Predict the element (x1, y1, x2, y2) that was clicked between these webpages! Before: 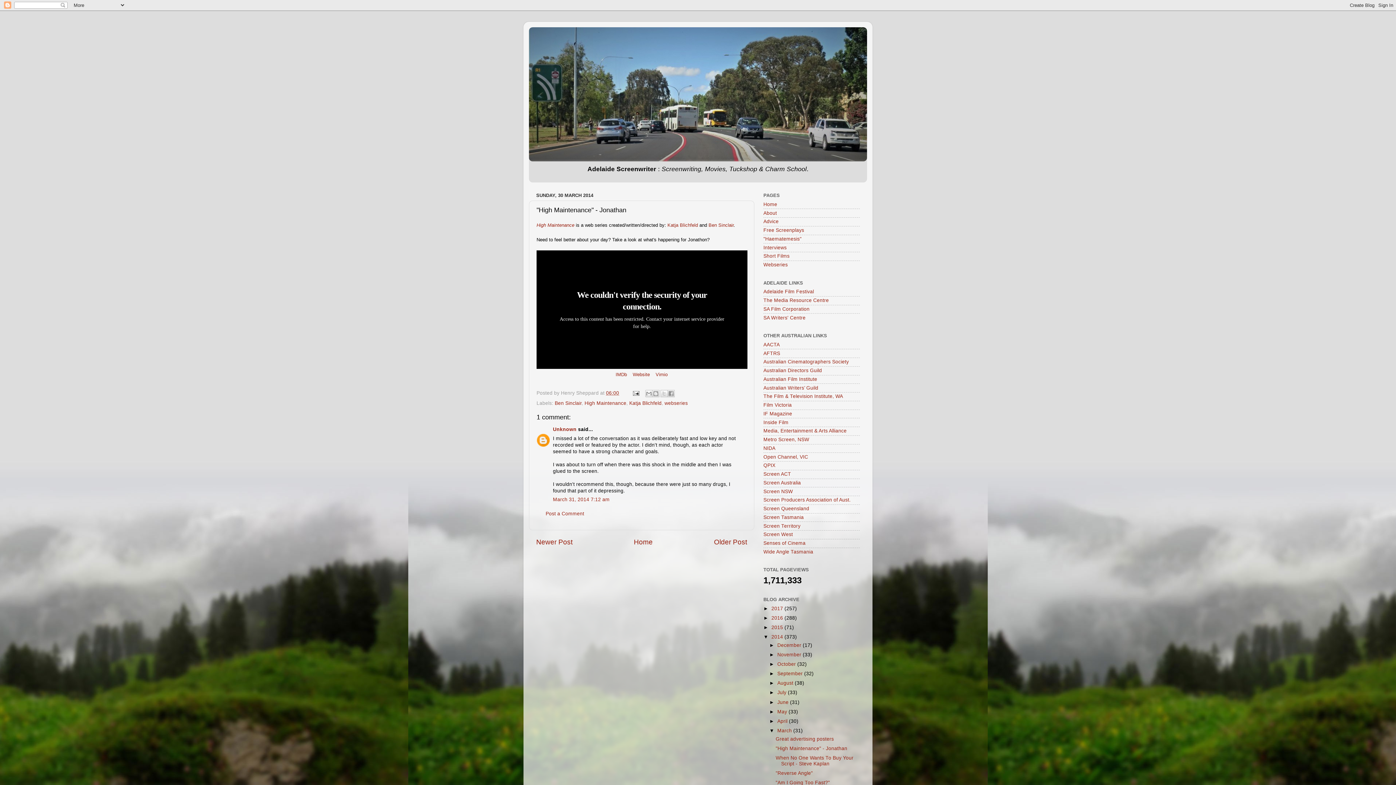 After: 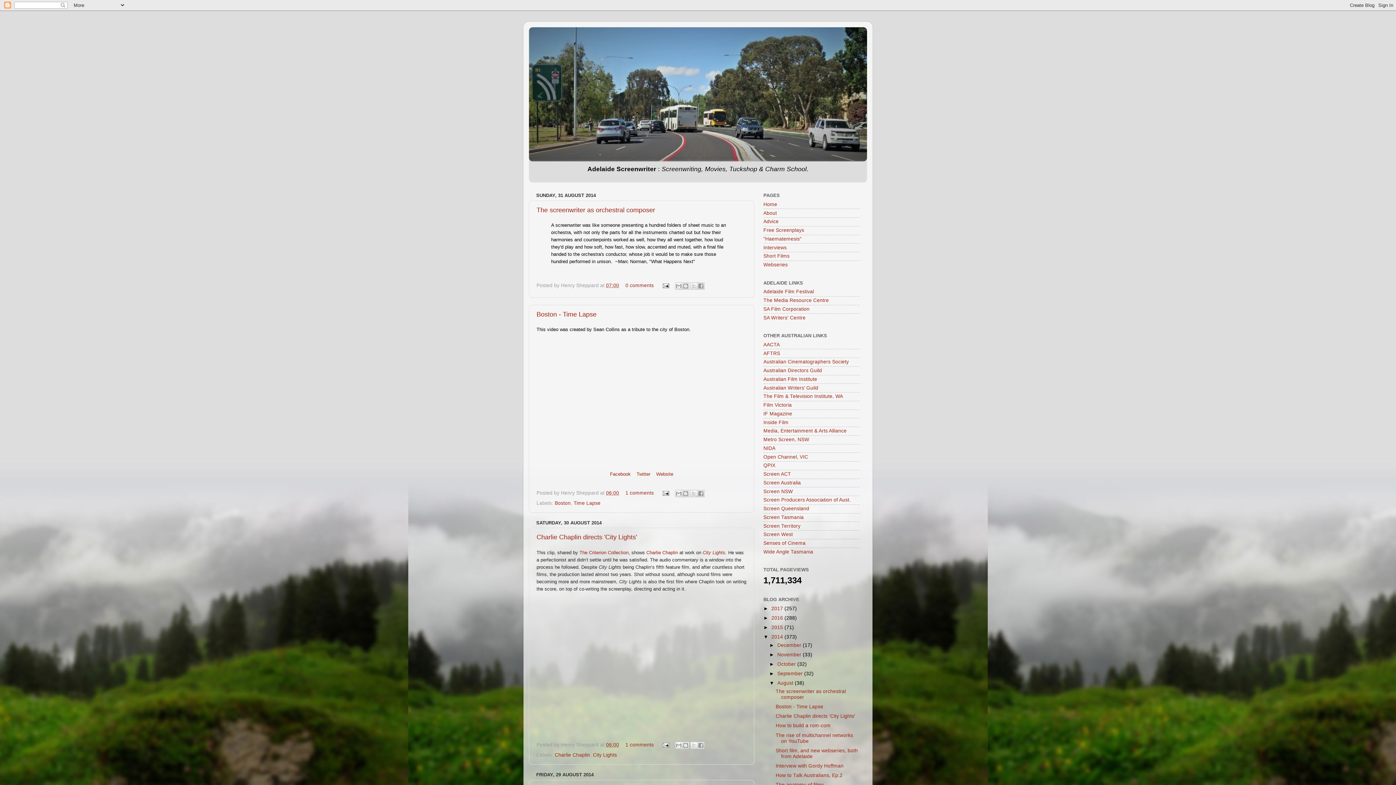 Action: label: August  bbox: (777, 680, 794, 686)